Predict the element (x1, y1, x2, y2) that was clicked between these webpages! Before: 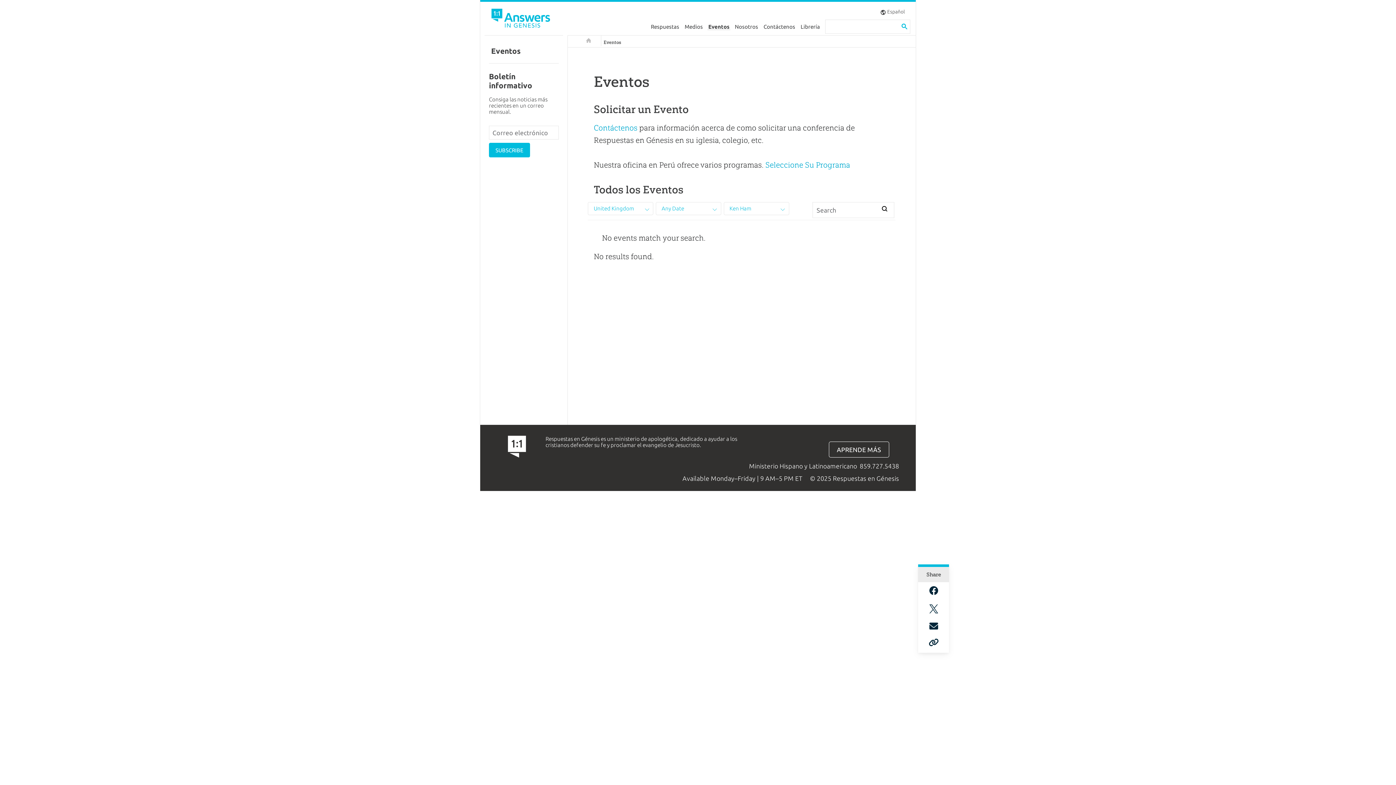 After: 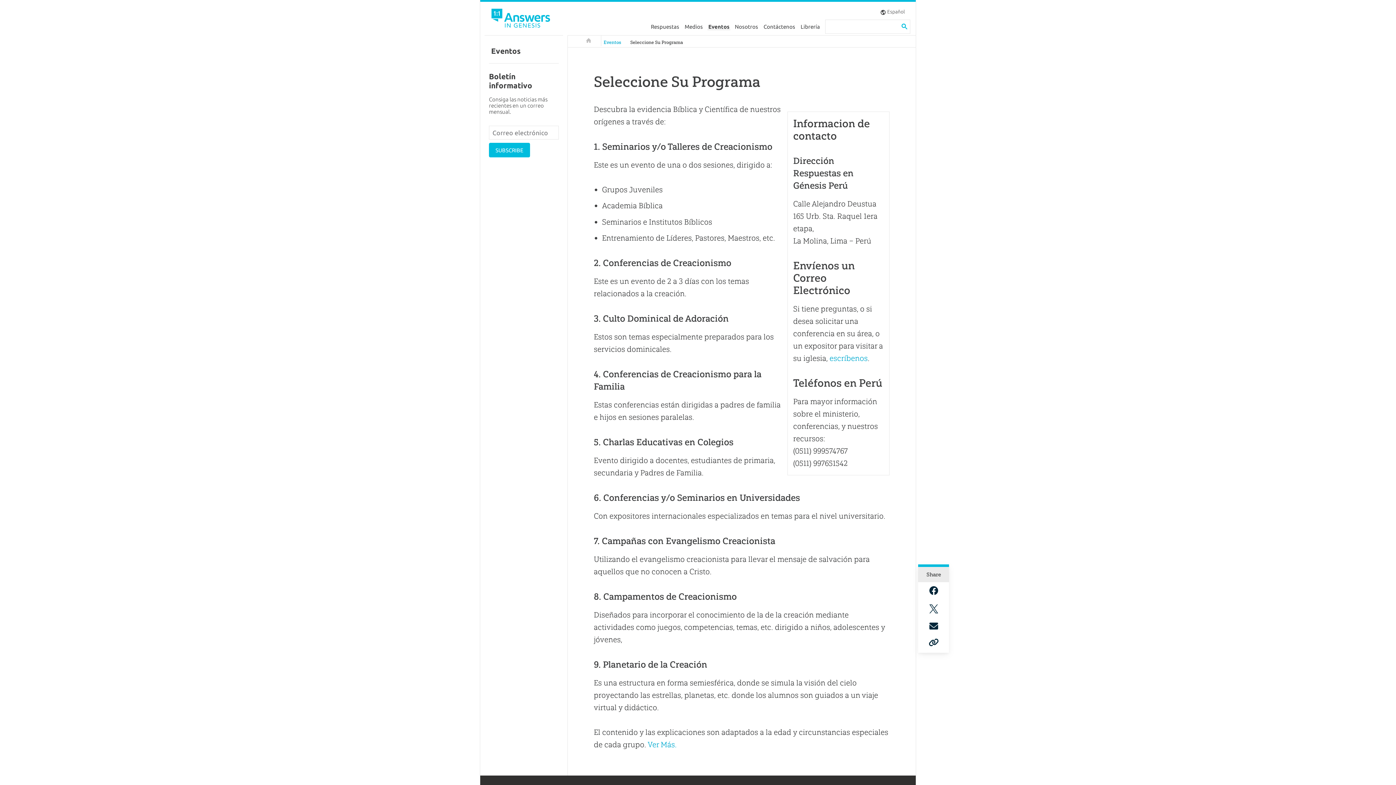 Action: bbox: (765, 160, 850, 169) label: Seleccione Su Programa